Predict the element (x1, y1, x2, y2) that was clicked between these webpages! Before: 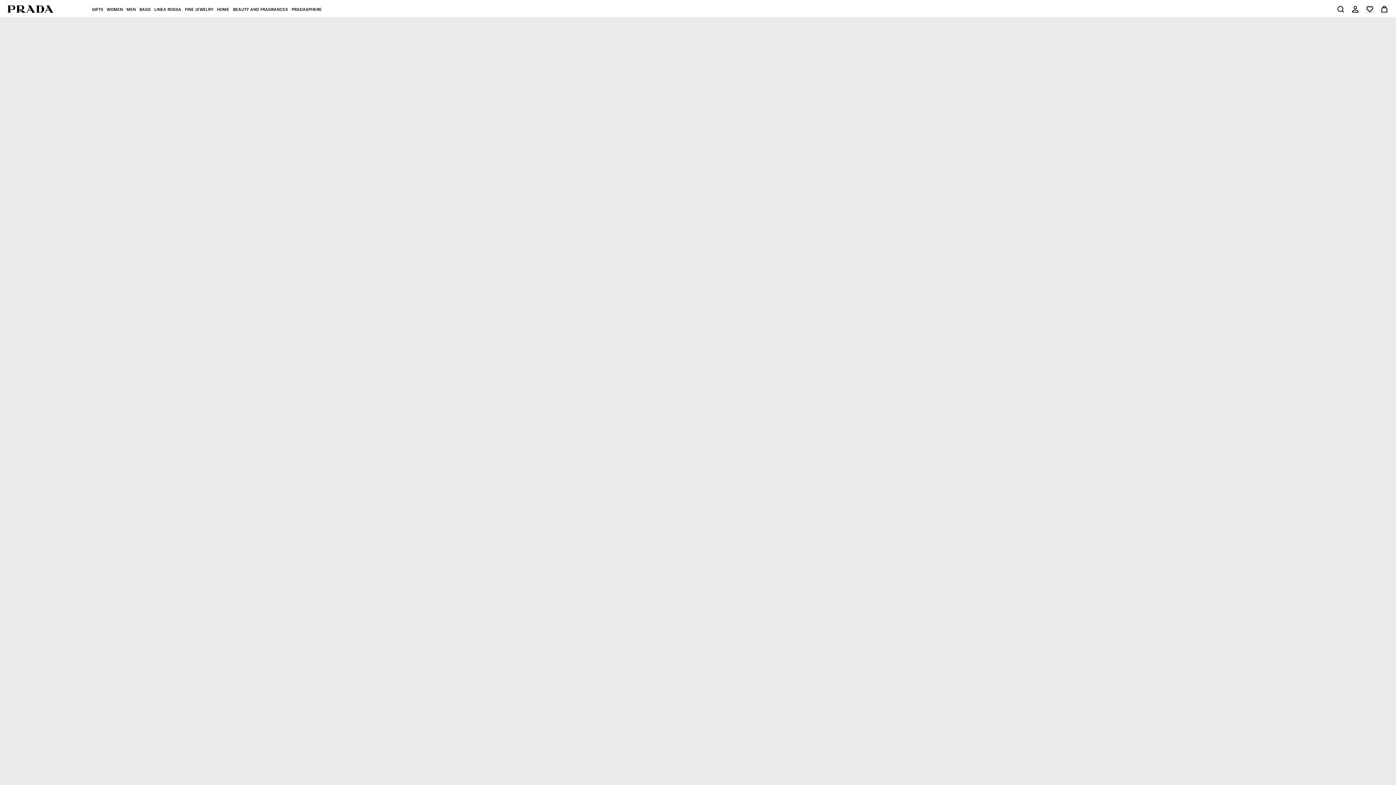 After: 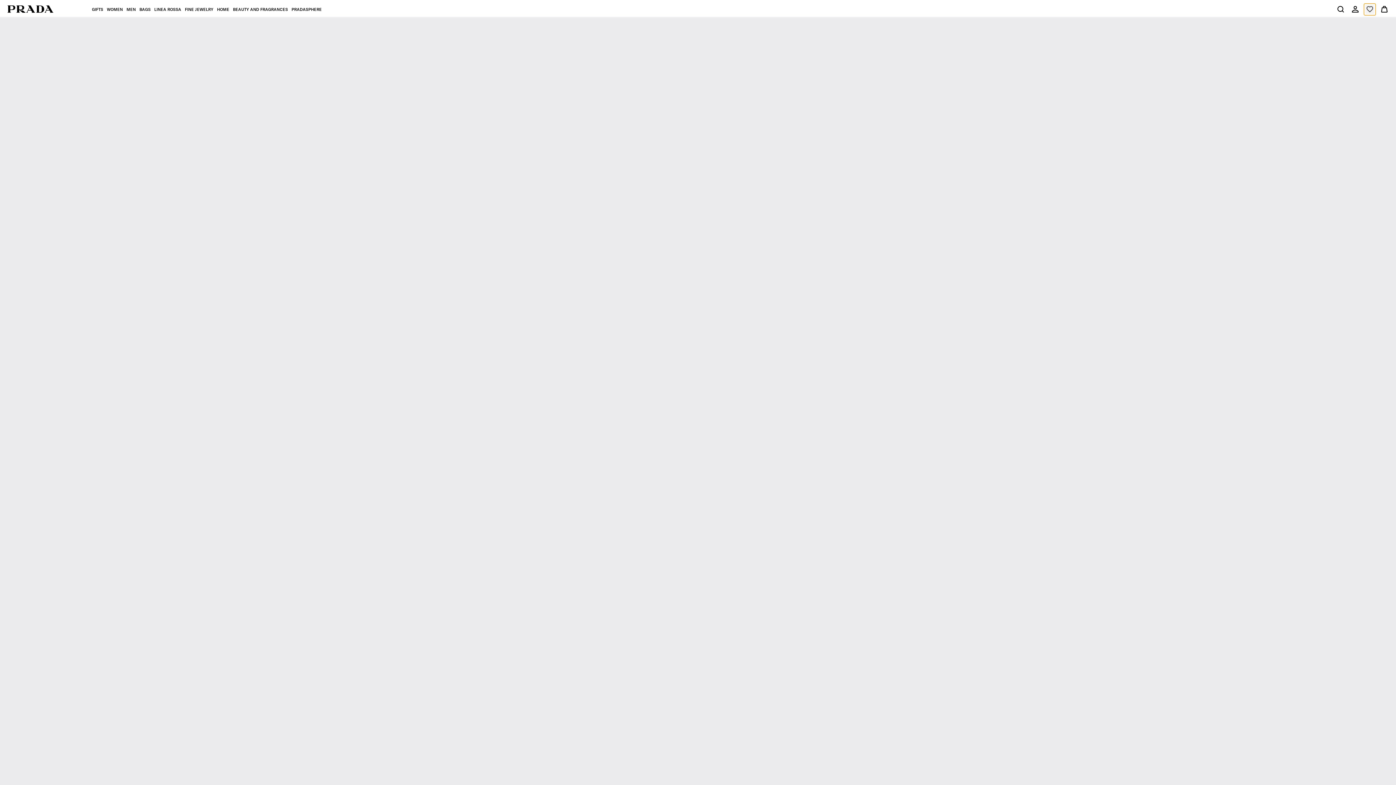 Action: label: View your wish list bbox: (1365, 4, 1374, 13)